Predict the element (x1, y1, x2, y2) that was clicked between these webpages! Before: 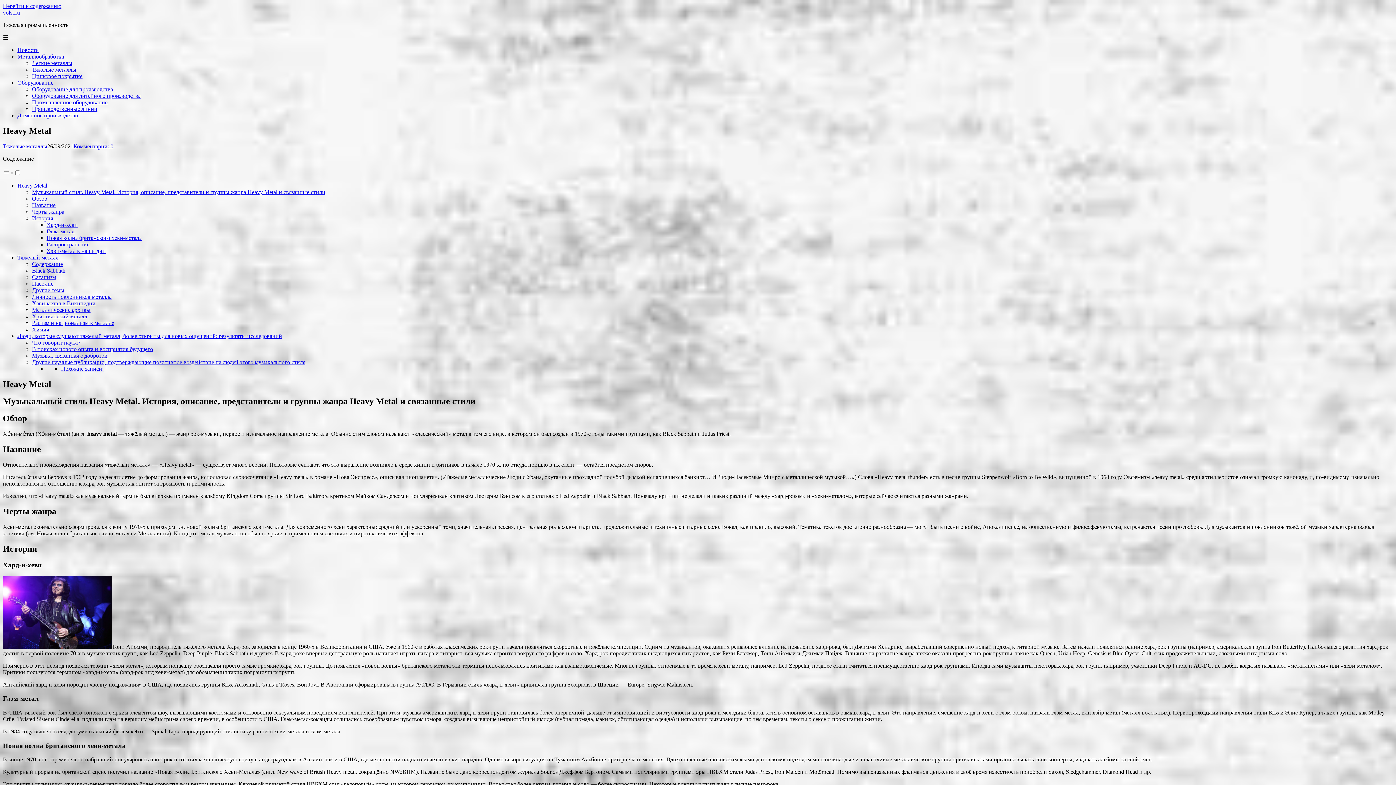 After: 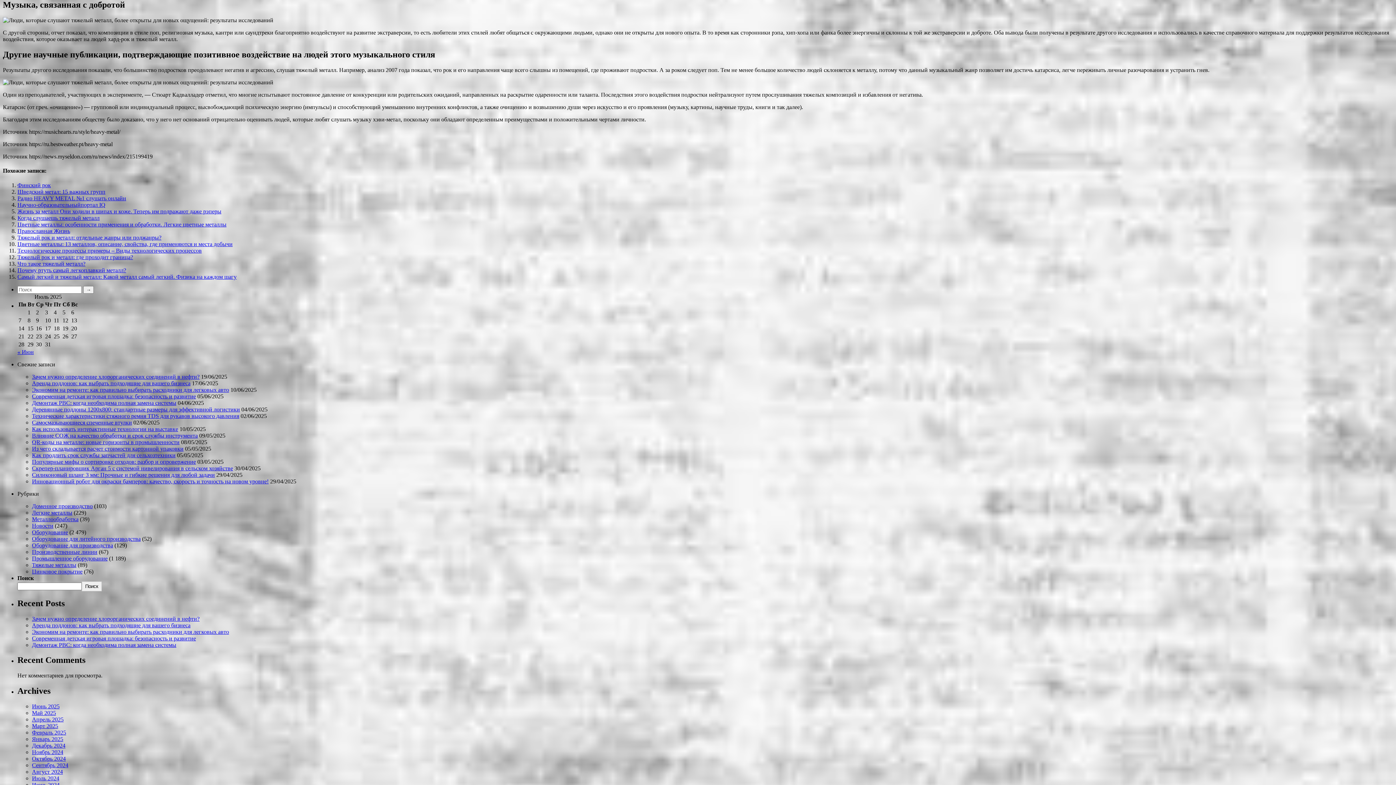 Action: label: Музыка, связанная с добротой bbox: (32, 352, 107, 358)